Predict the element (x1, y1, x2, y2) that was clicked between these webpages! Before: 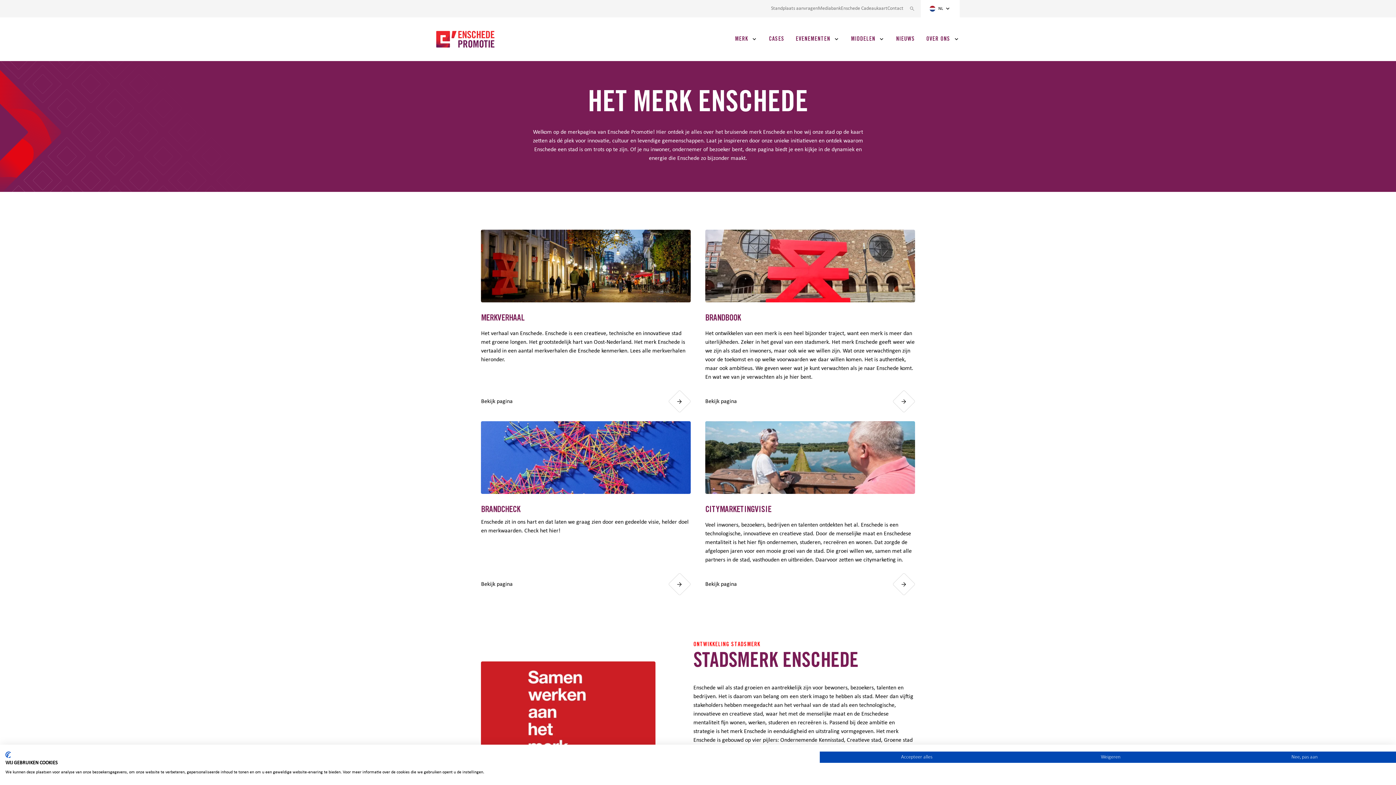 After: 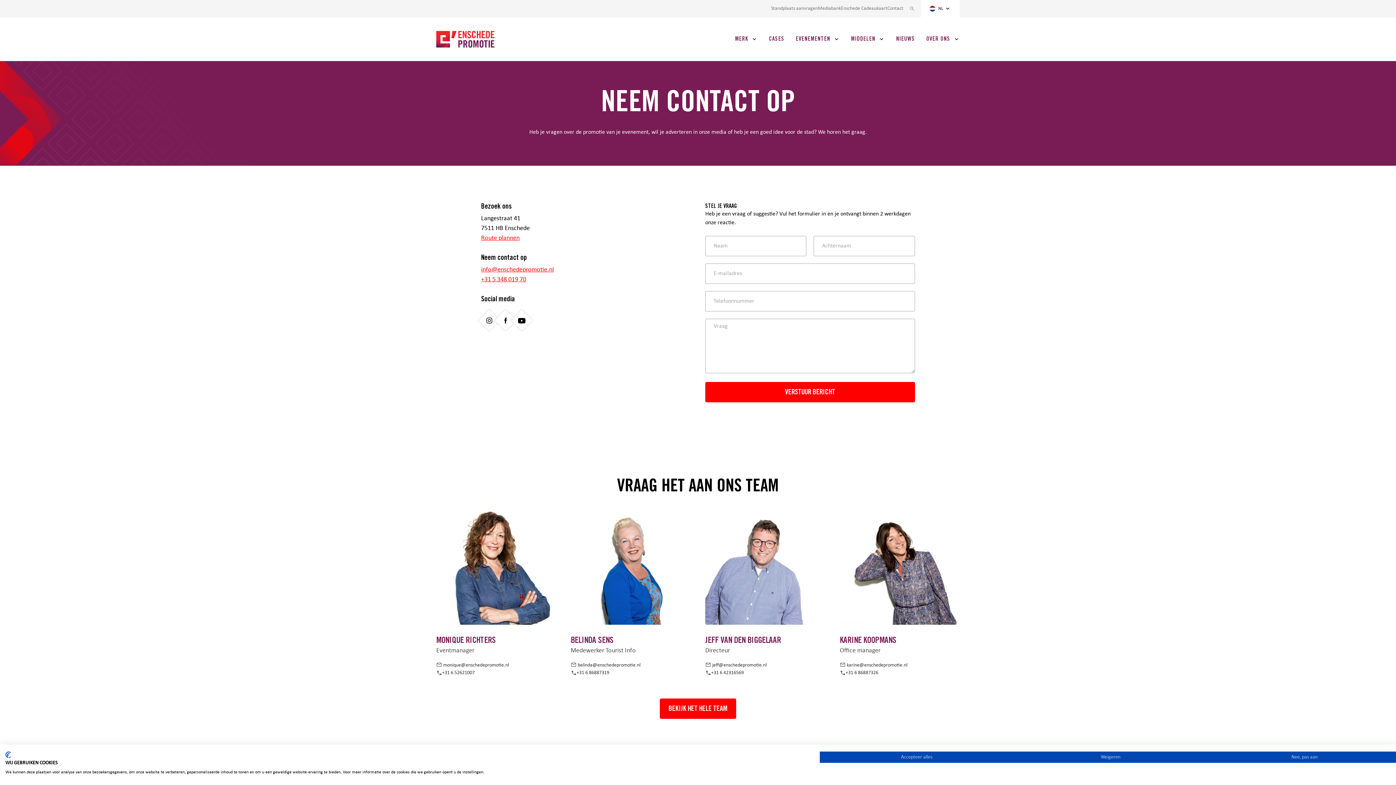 Action: bbox: (887, 6, 903, 11) label: Contact